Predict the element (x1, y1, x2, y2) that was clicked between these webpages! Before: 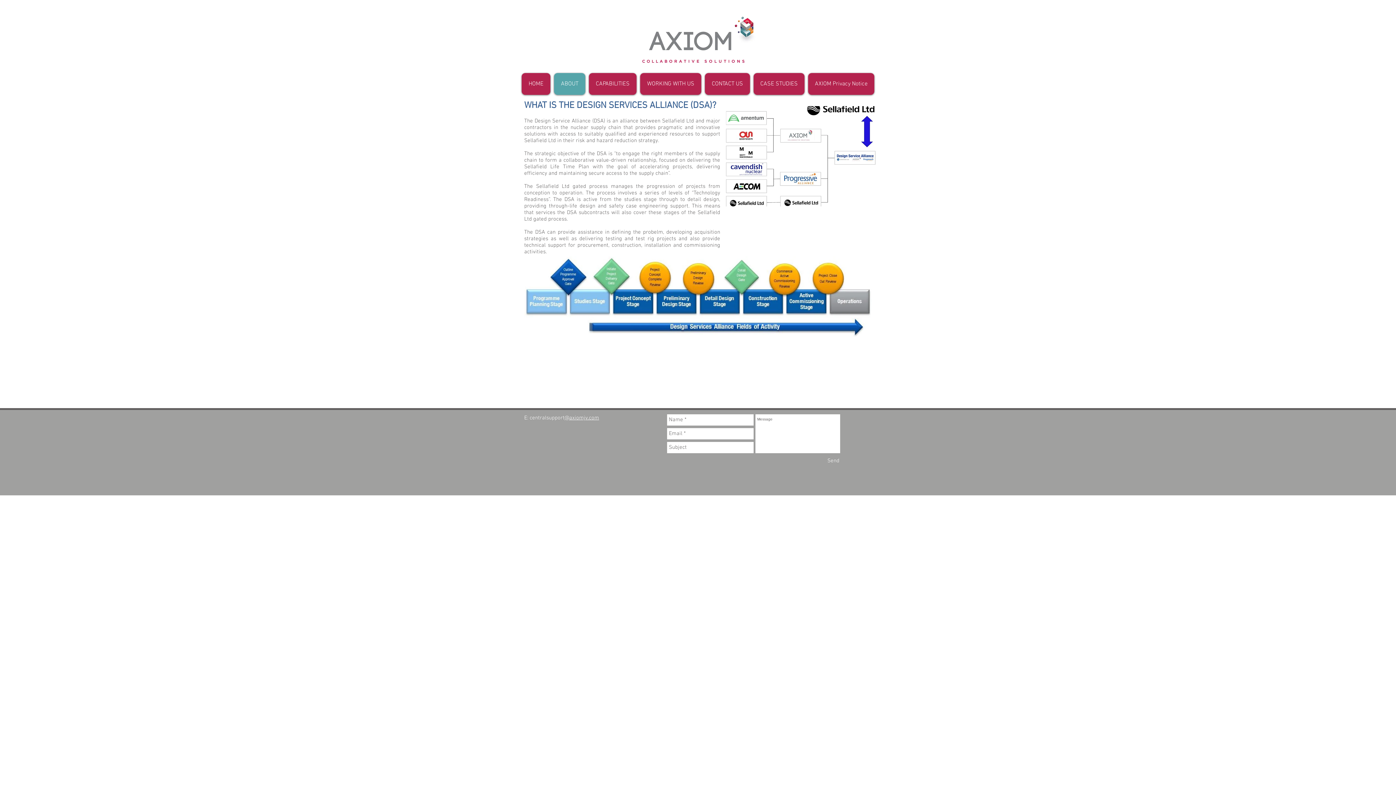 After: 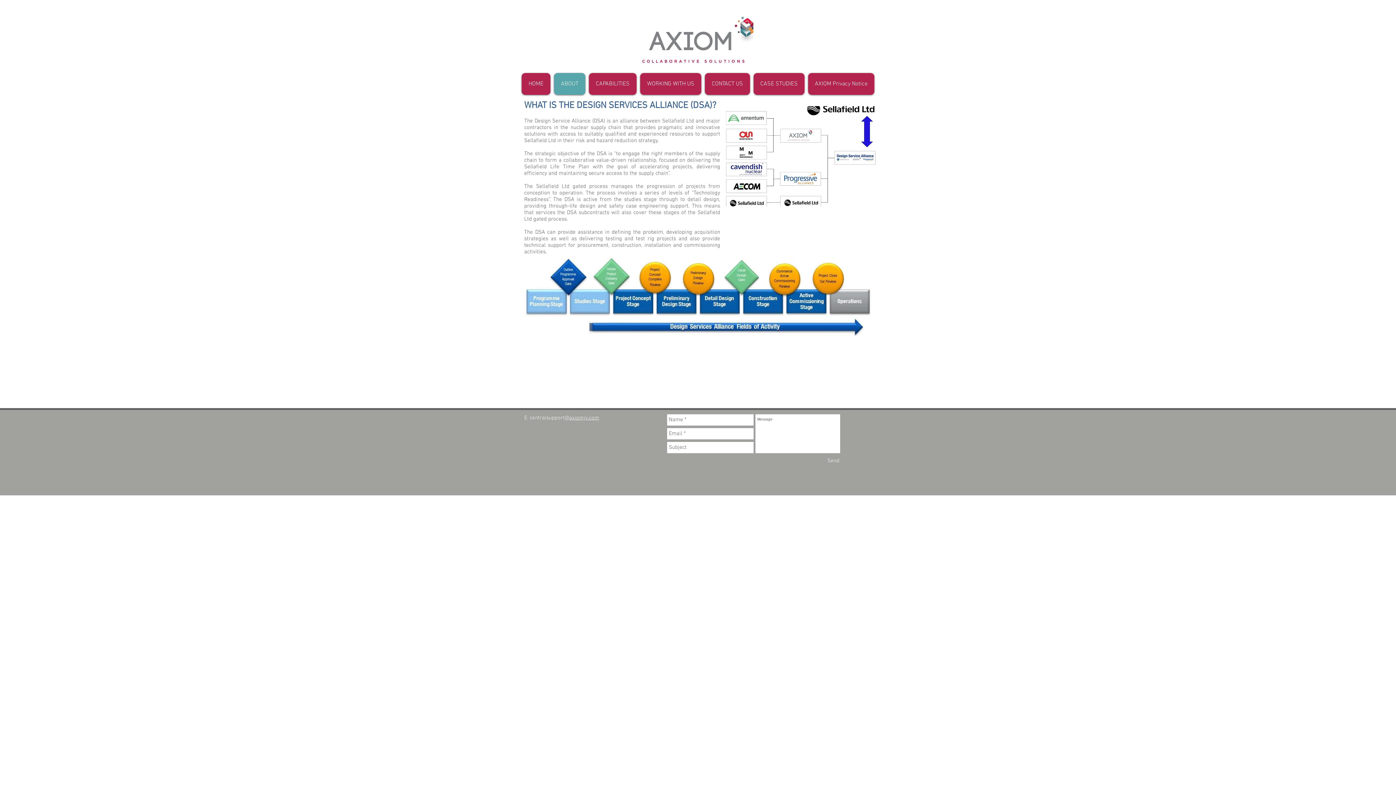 Action: bbox: (825, 455, 841, 466) label: Send